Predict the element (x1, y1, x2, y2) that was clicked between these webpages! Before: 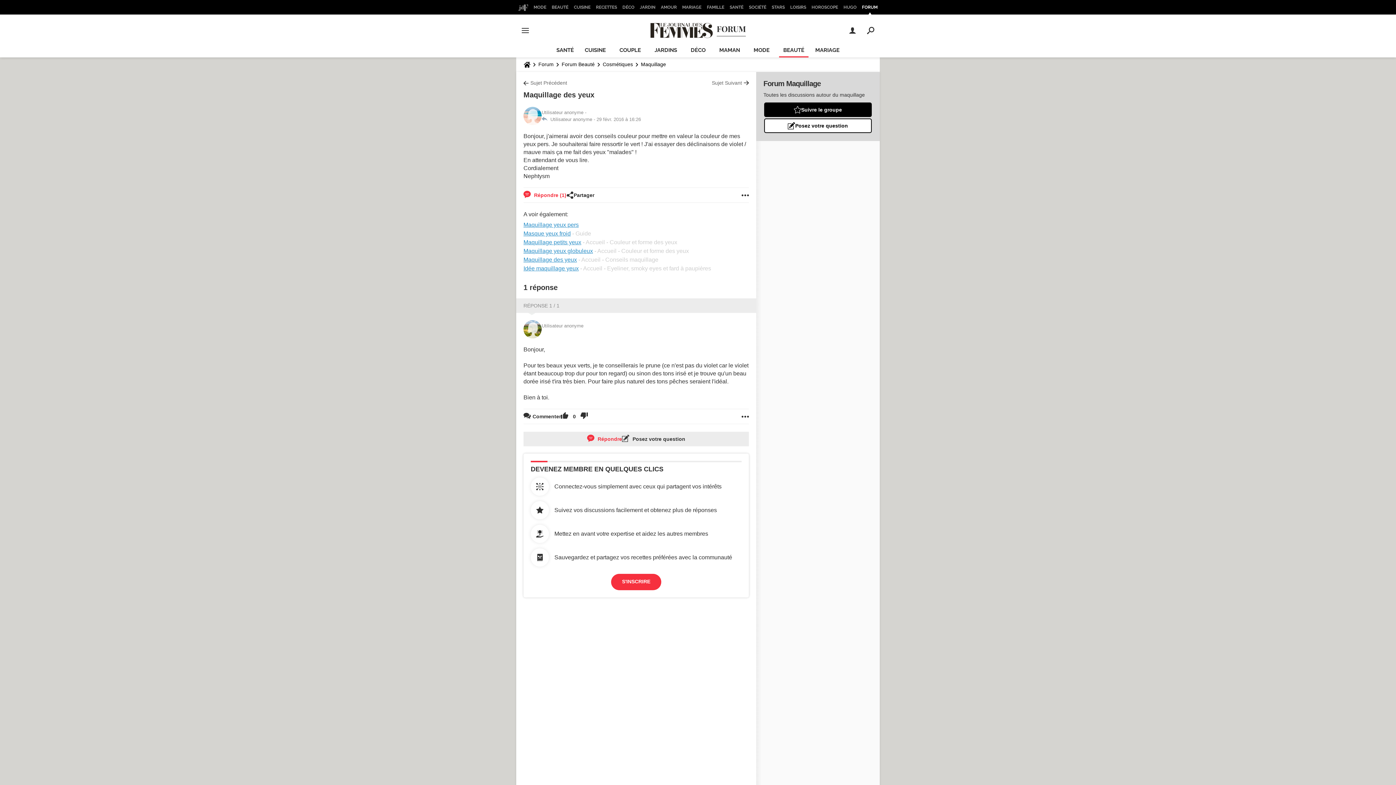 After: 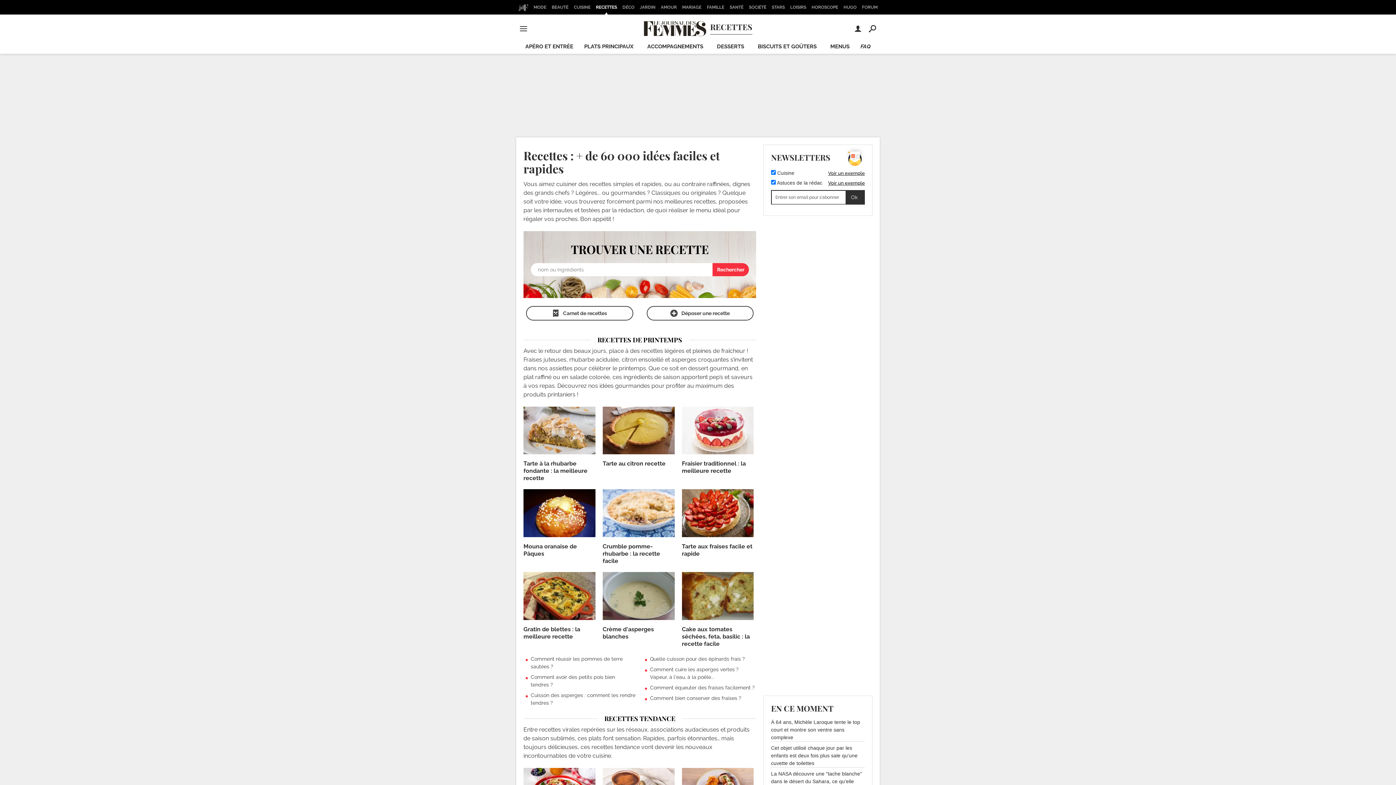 Action: label: RECETTES bbox: (593, 0, 619, 14)